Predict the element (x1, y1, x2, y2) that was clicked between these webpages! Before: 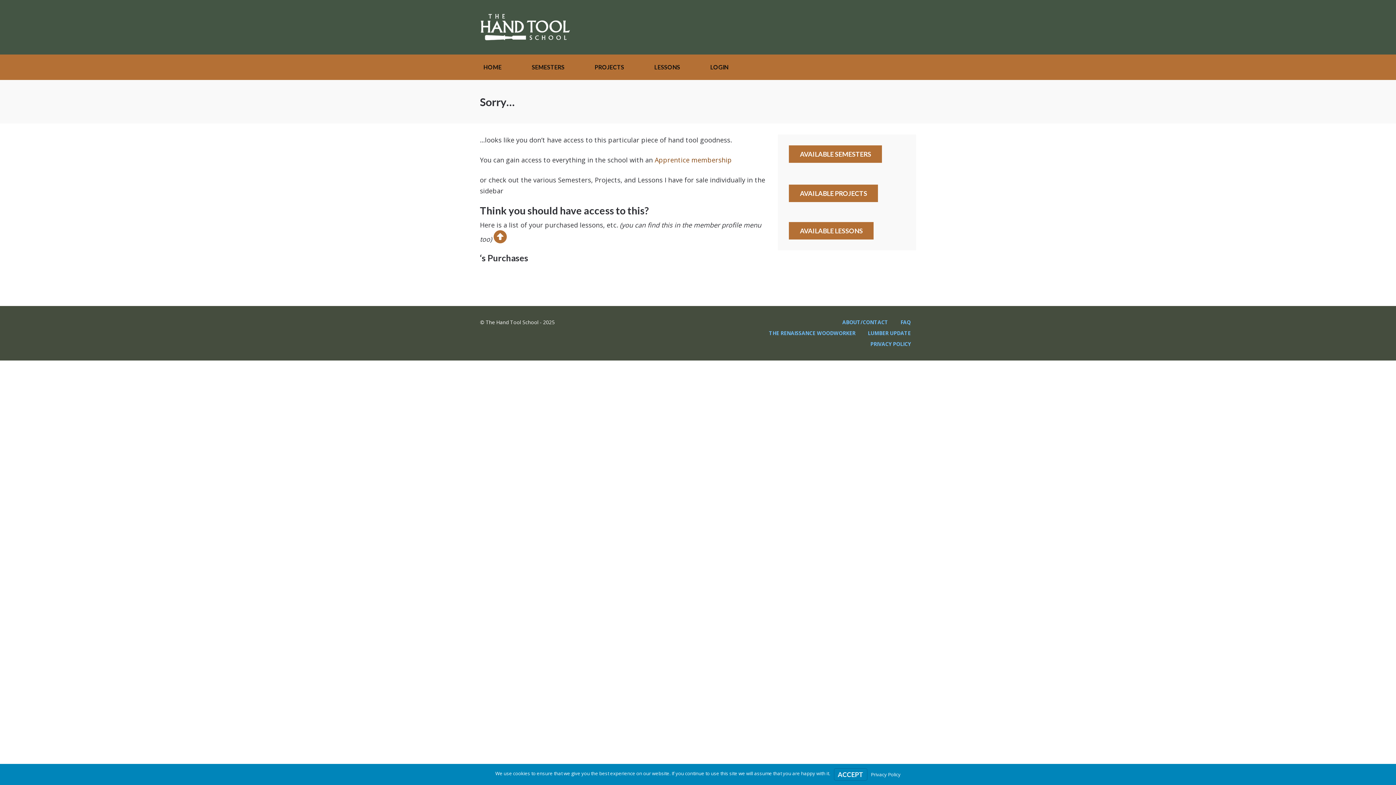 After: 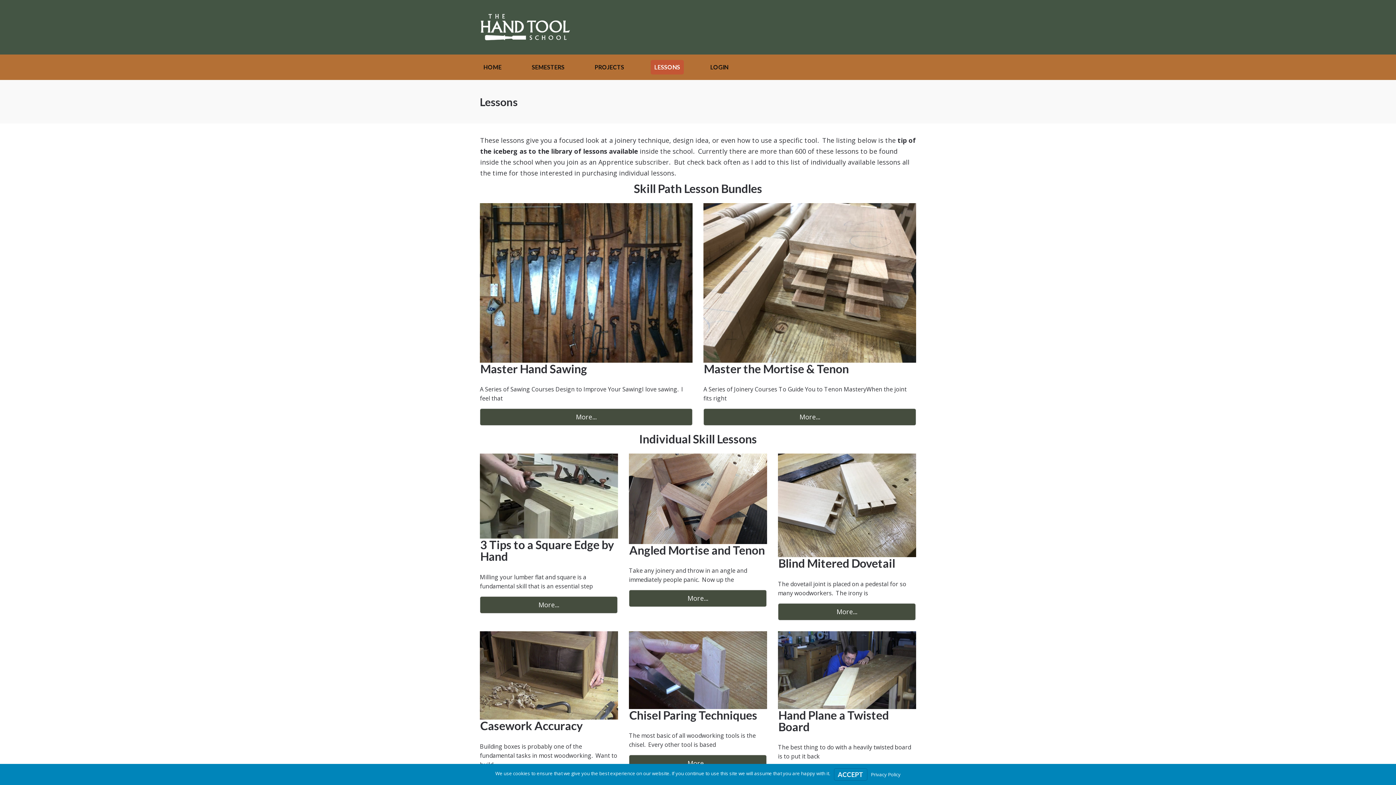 Action: label: LESSONS bbox: (650, 60, 684, 74)